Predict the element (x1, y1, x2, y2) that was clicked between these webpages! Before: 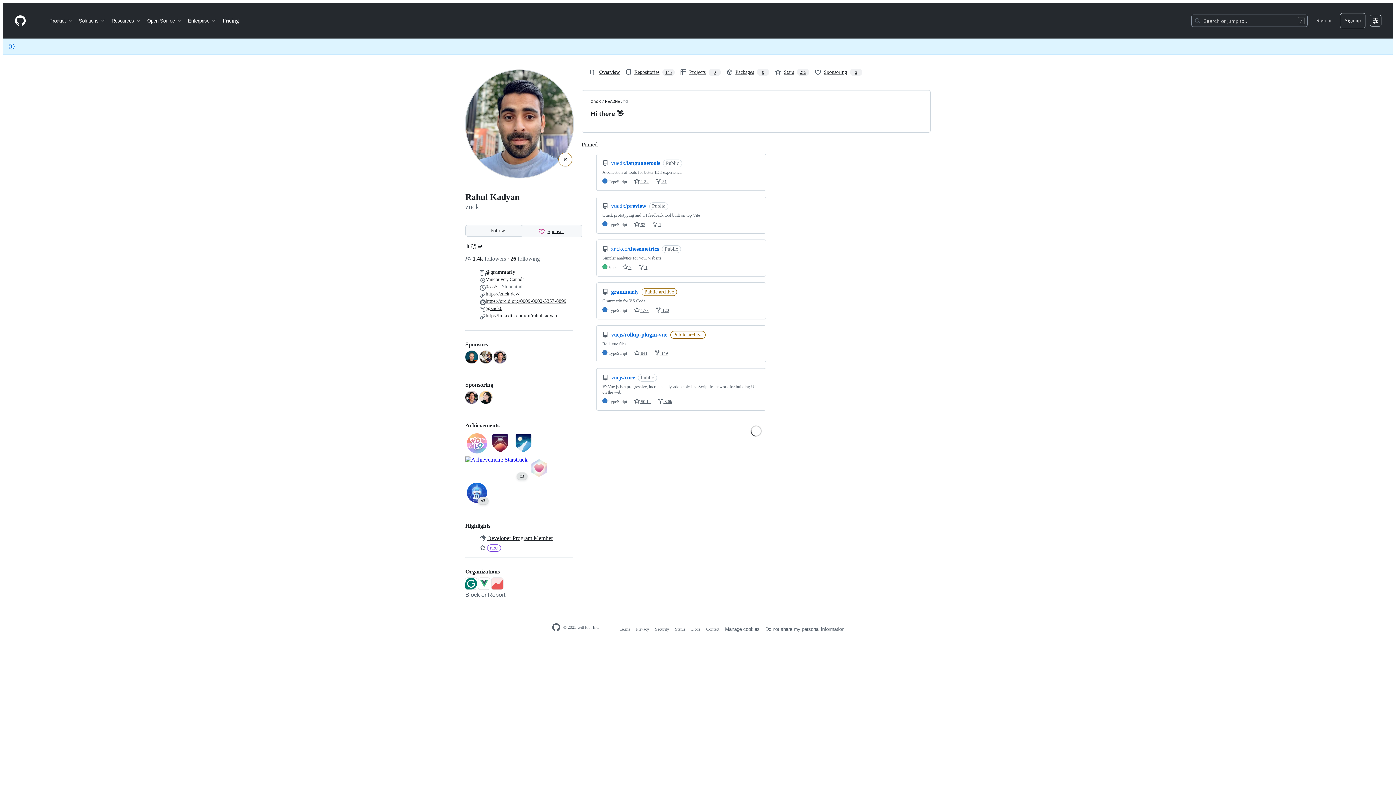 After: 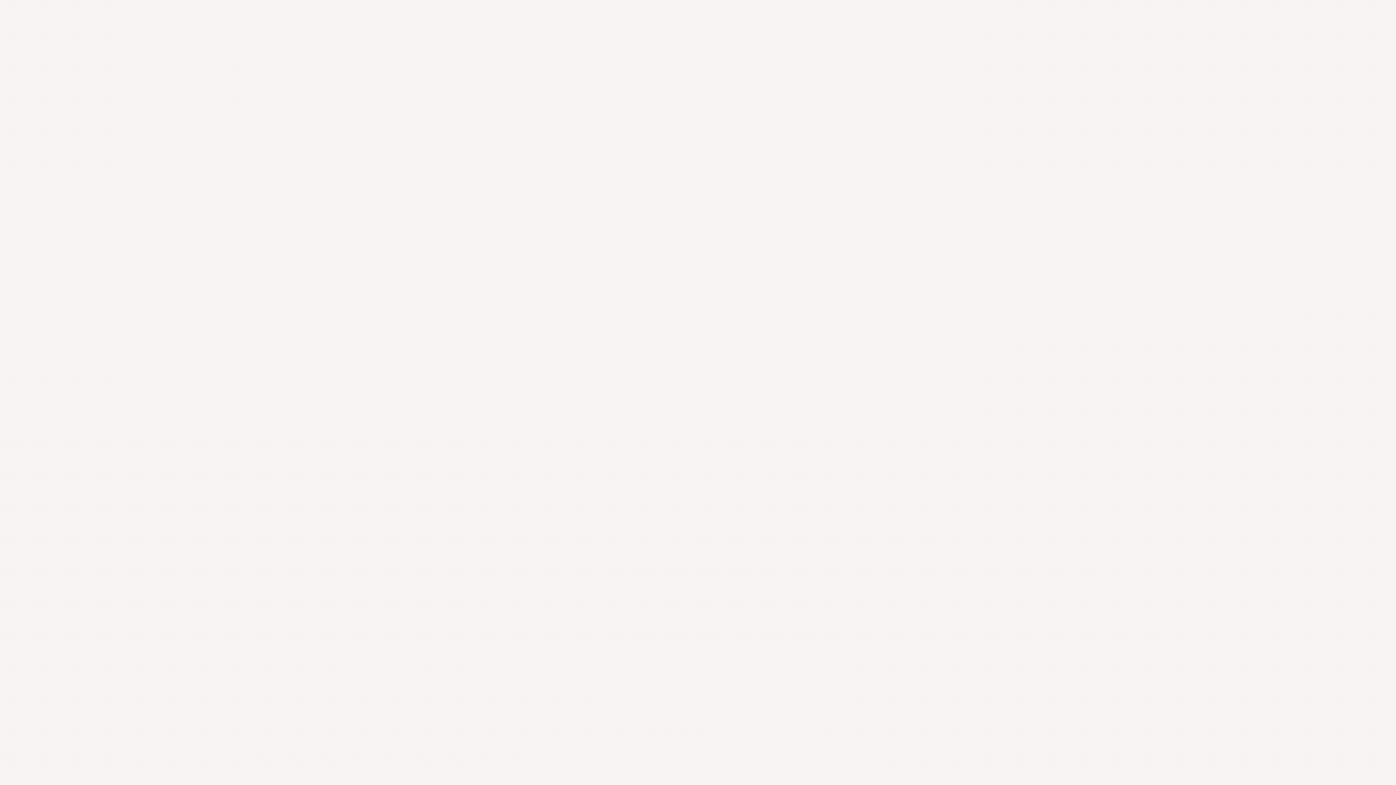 Action: bbox: (485, 291, 519, 297) label: https://znck.dev/